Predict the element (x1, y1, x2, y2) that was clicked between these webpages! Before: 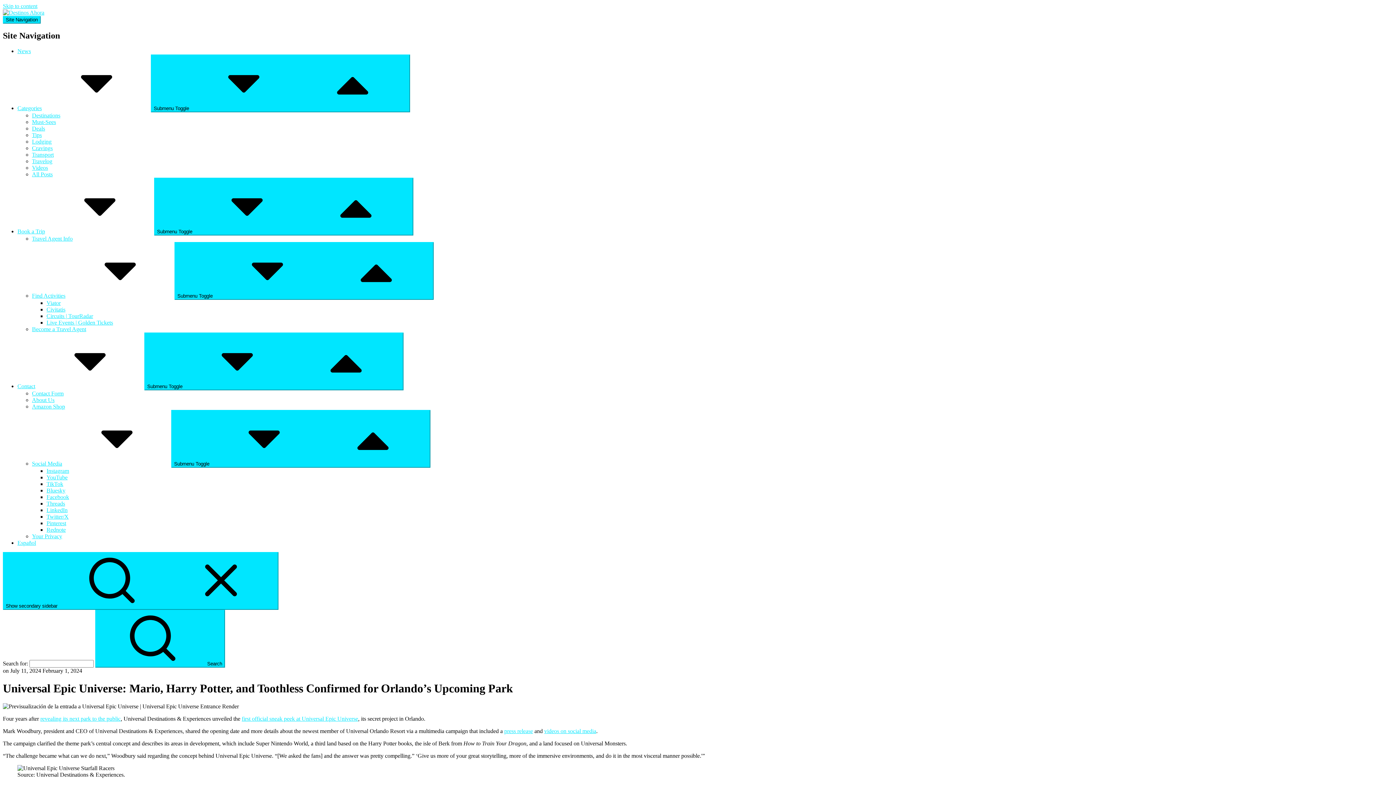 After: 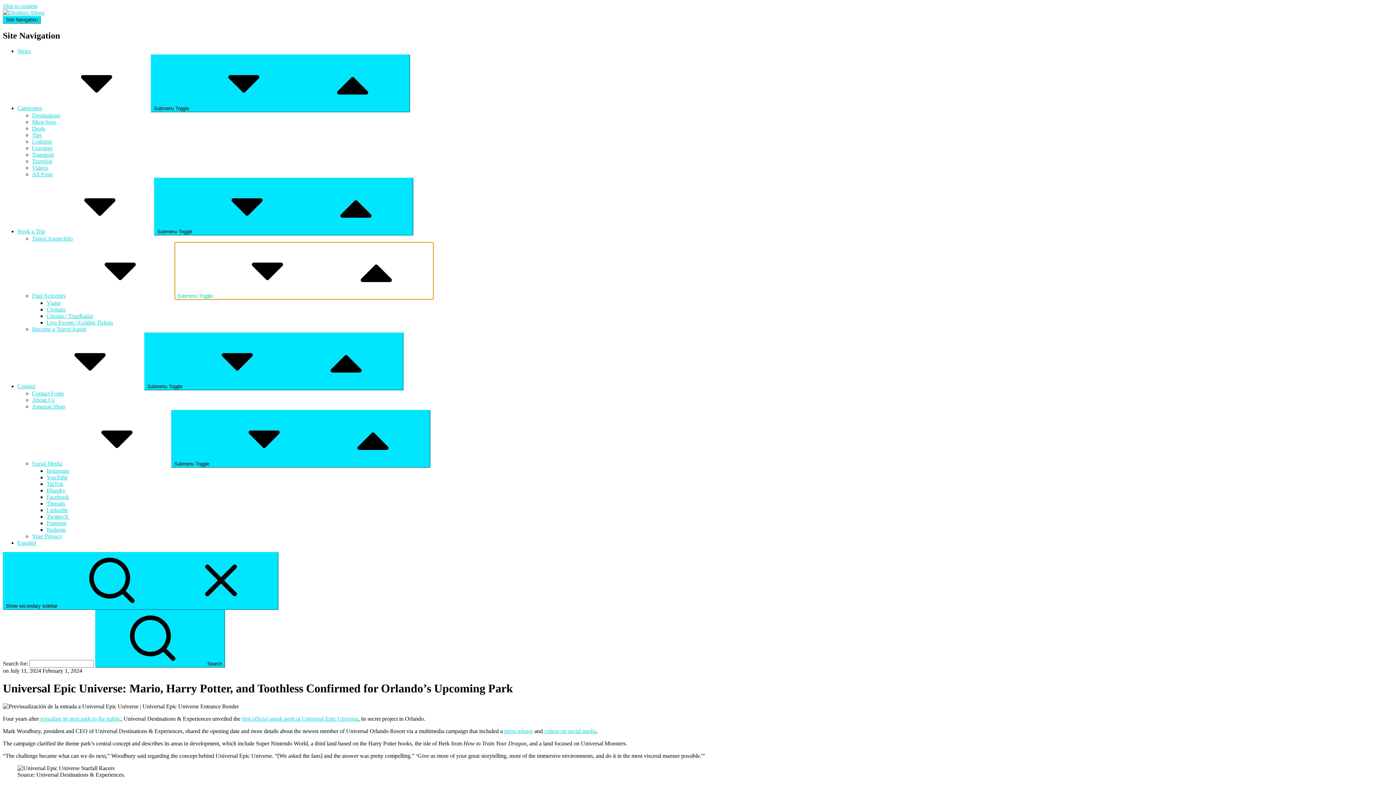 Action: bbox: (174, 242, 433, 299) label: Submenu Toggle